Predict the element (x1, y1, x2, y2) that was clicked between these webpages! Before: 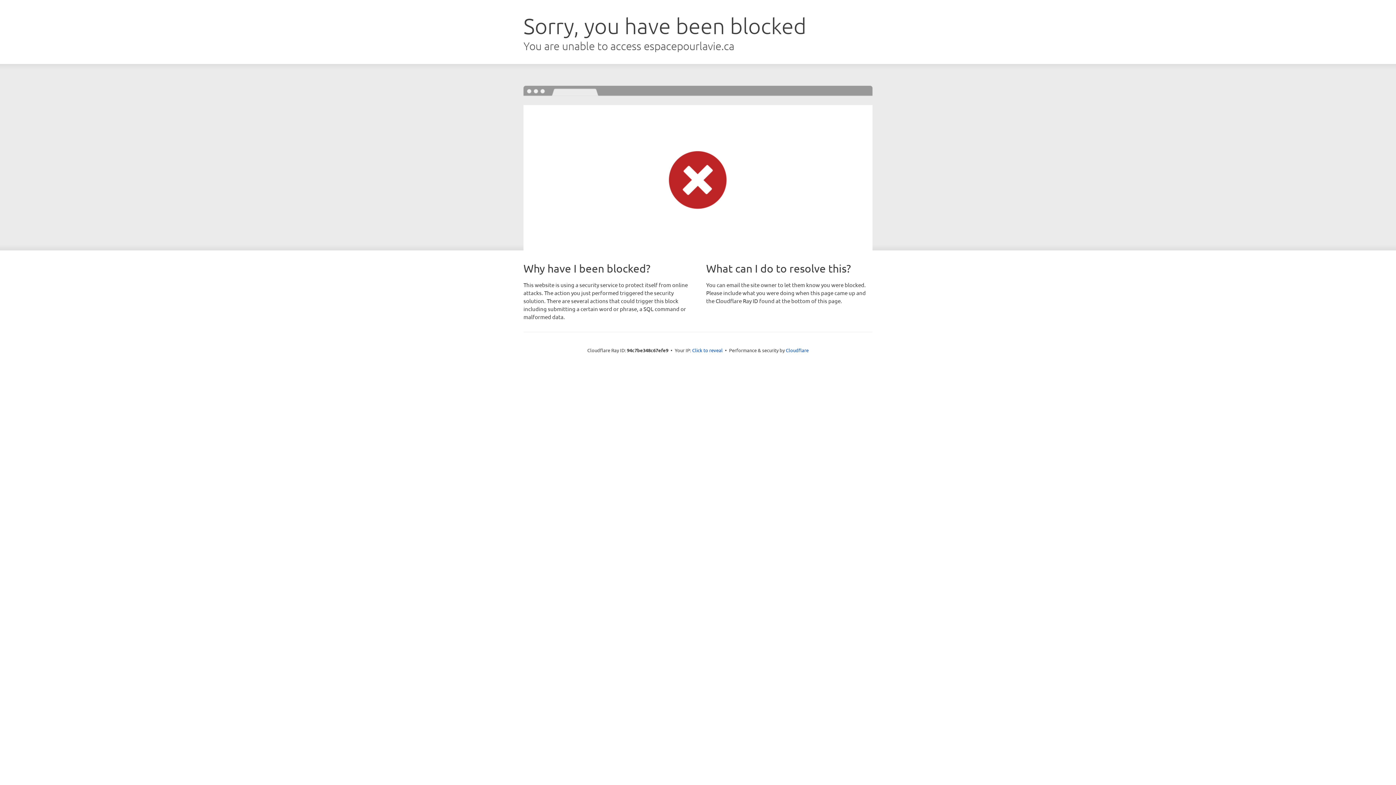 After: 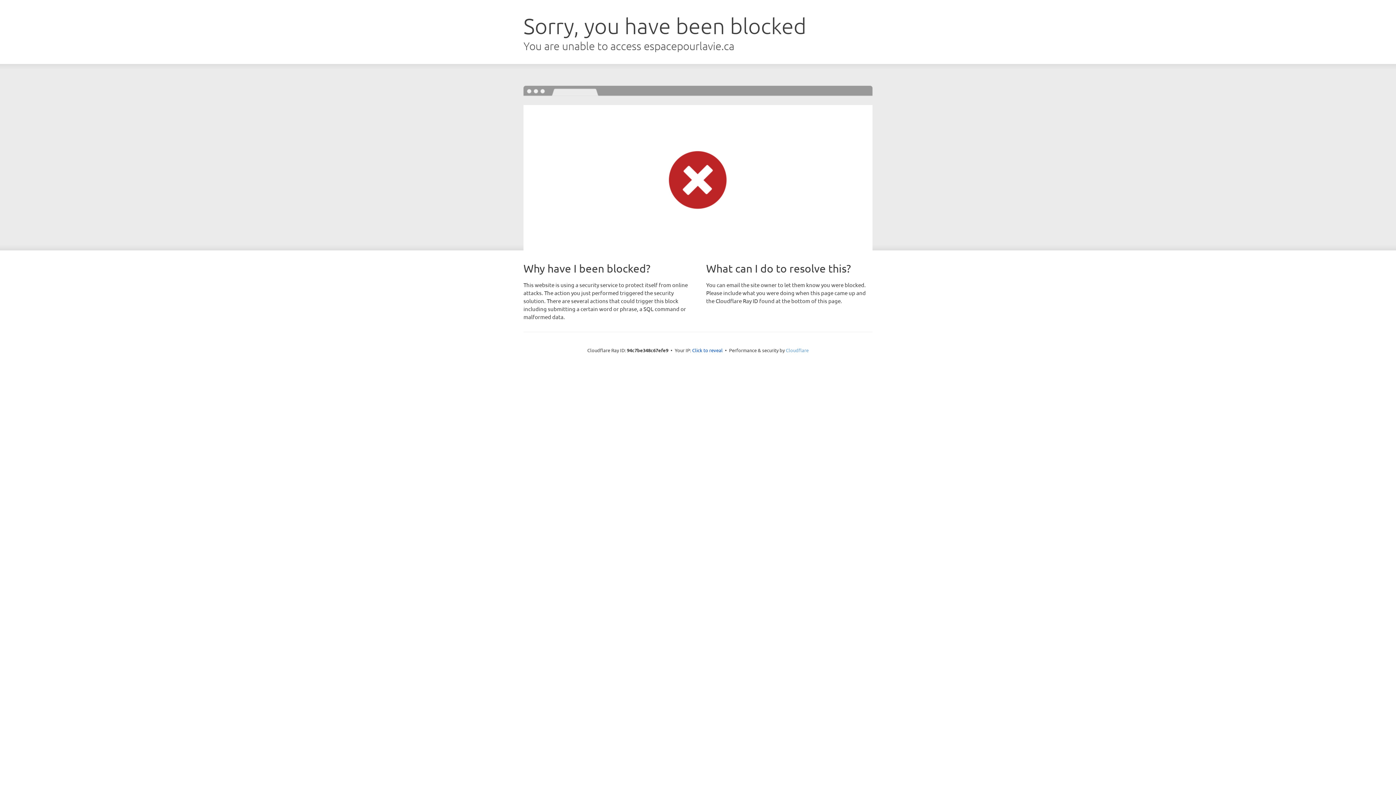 Action: label: Cloudflare bbox: (786, 347, 808, 353)